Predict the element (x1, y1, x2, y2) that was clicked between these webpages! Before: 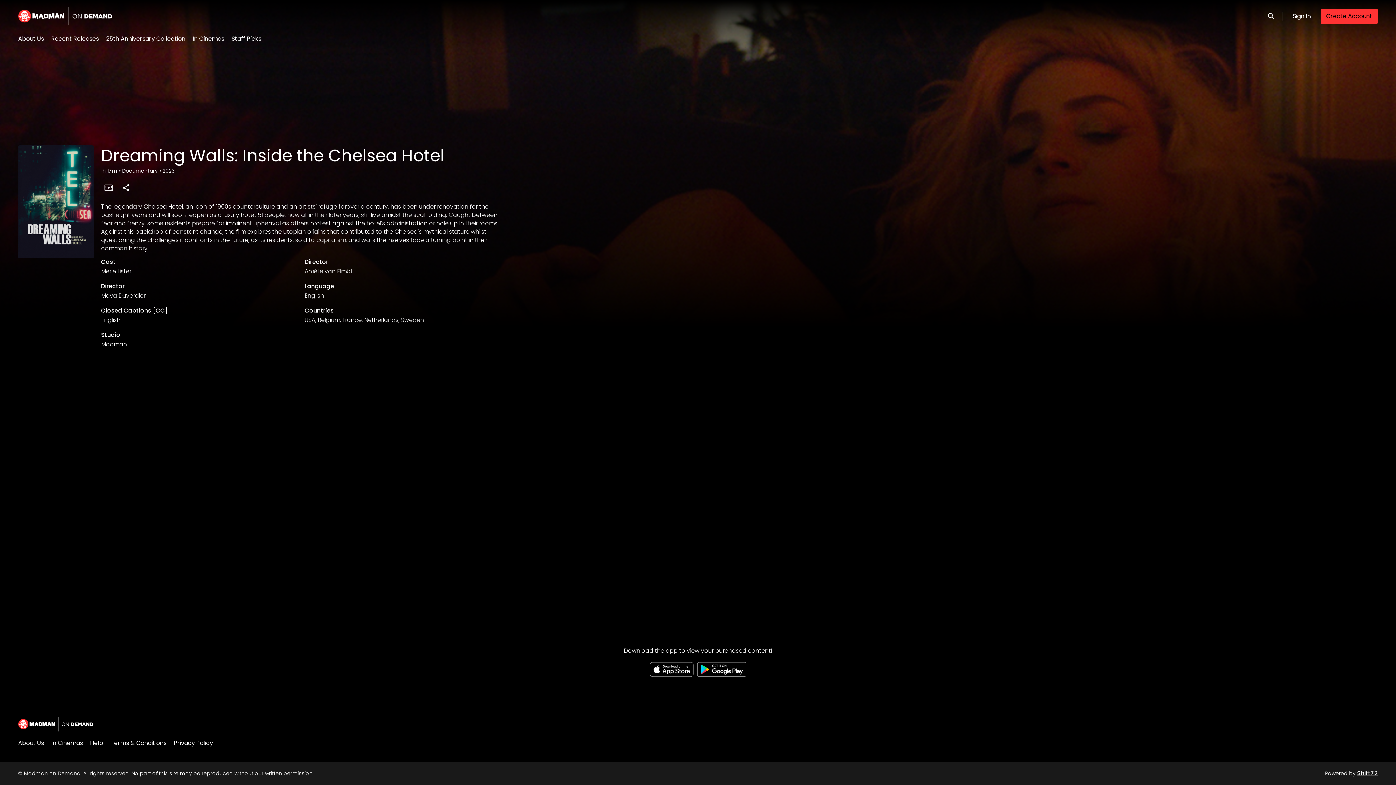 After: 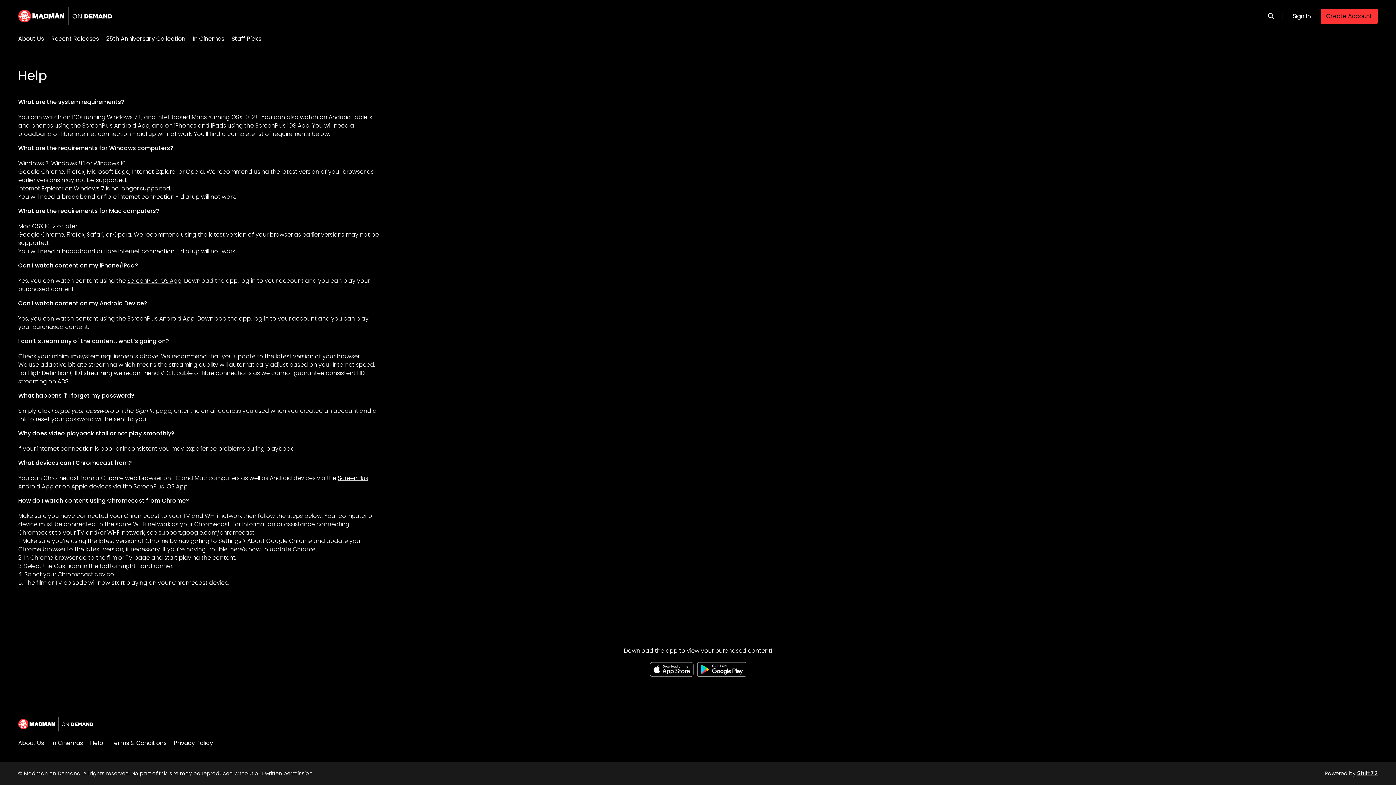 Action: bbox: (90, 739, 103, 748) label: Help